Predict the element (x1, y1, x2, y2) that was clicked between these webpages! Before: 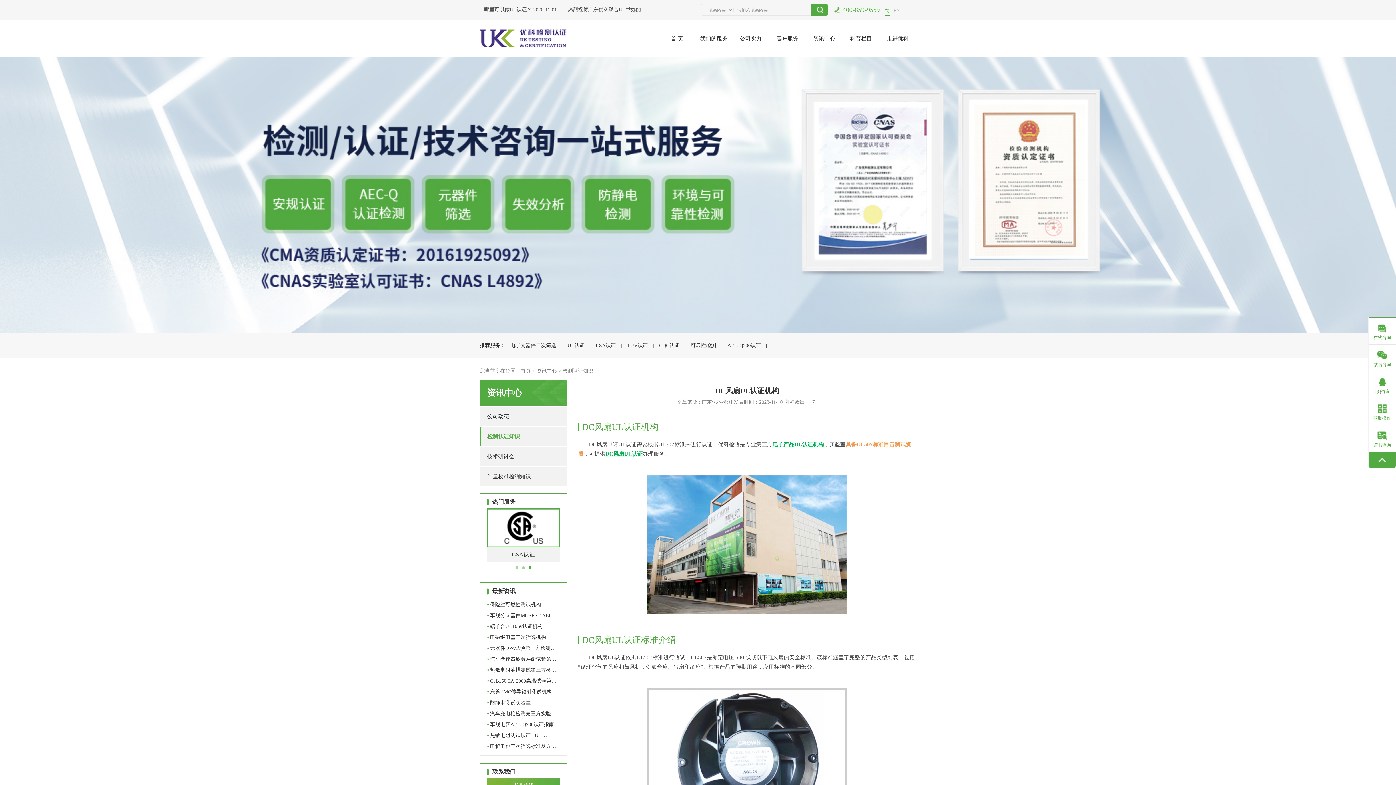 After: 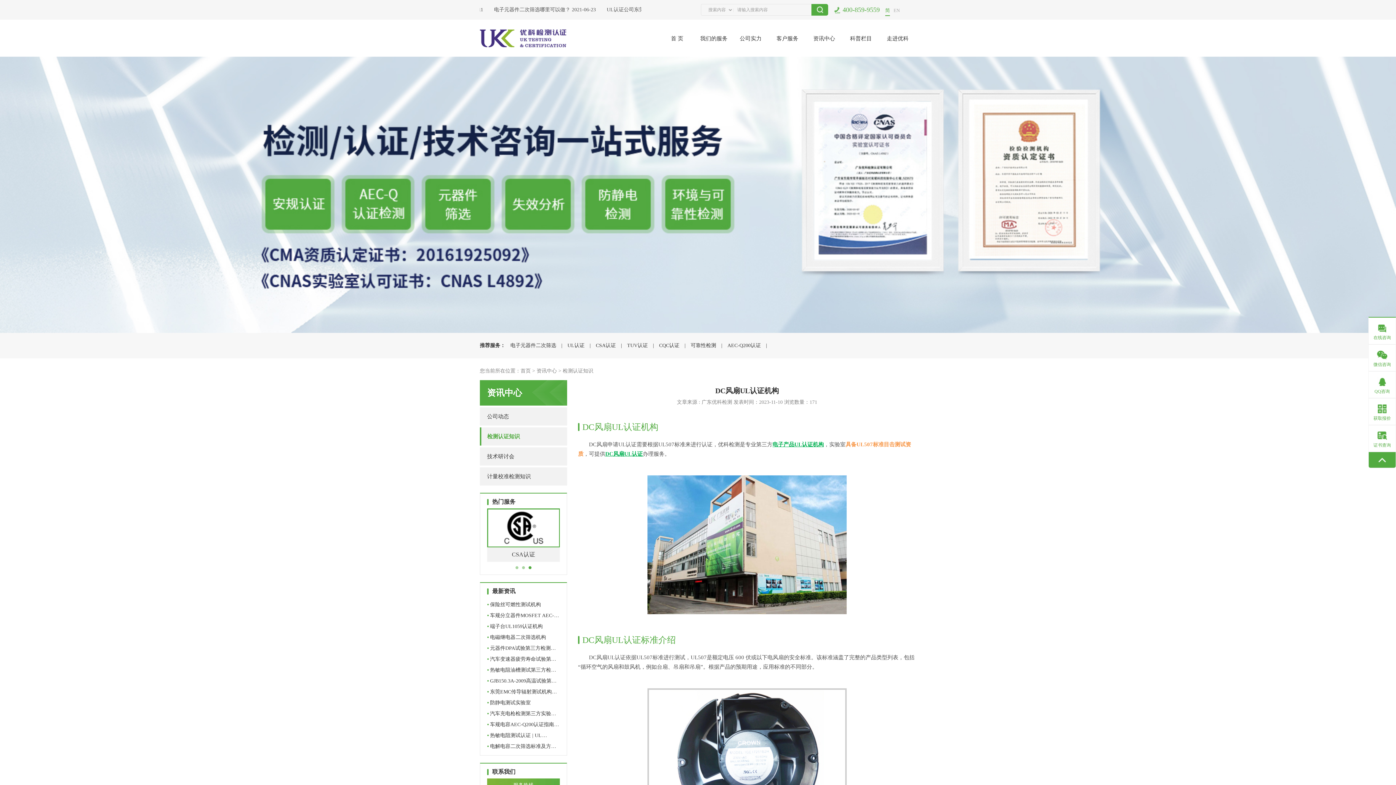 Action: label: DC风扇UL认证 bbox: (605, 451, 642, 457)